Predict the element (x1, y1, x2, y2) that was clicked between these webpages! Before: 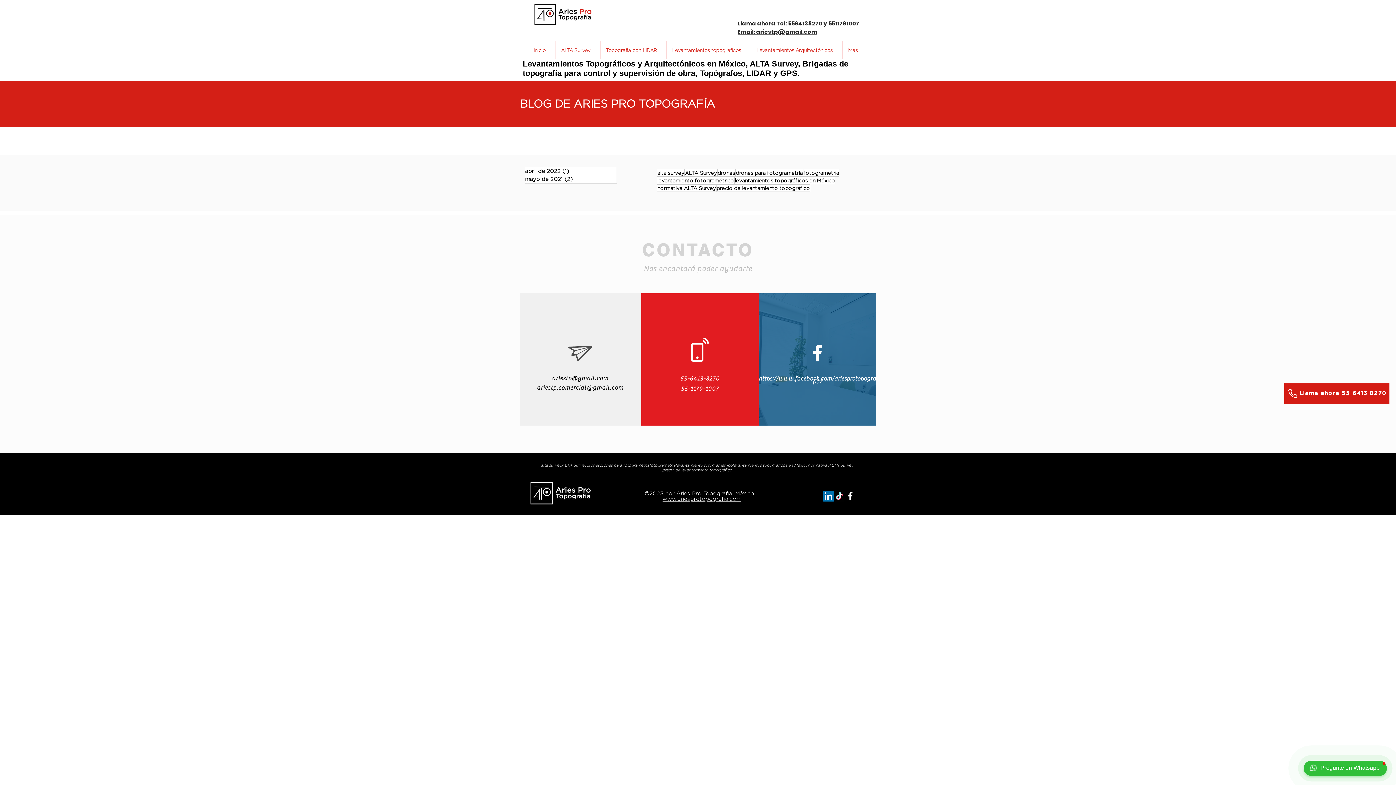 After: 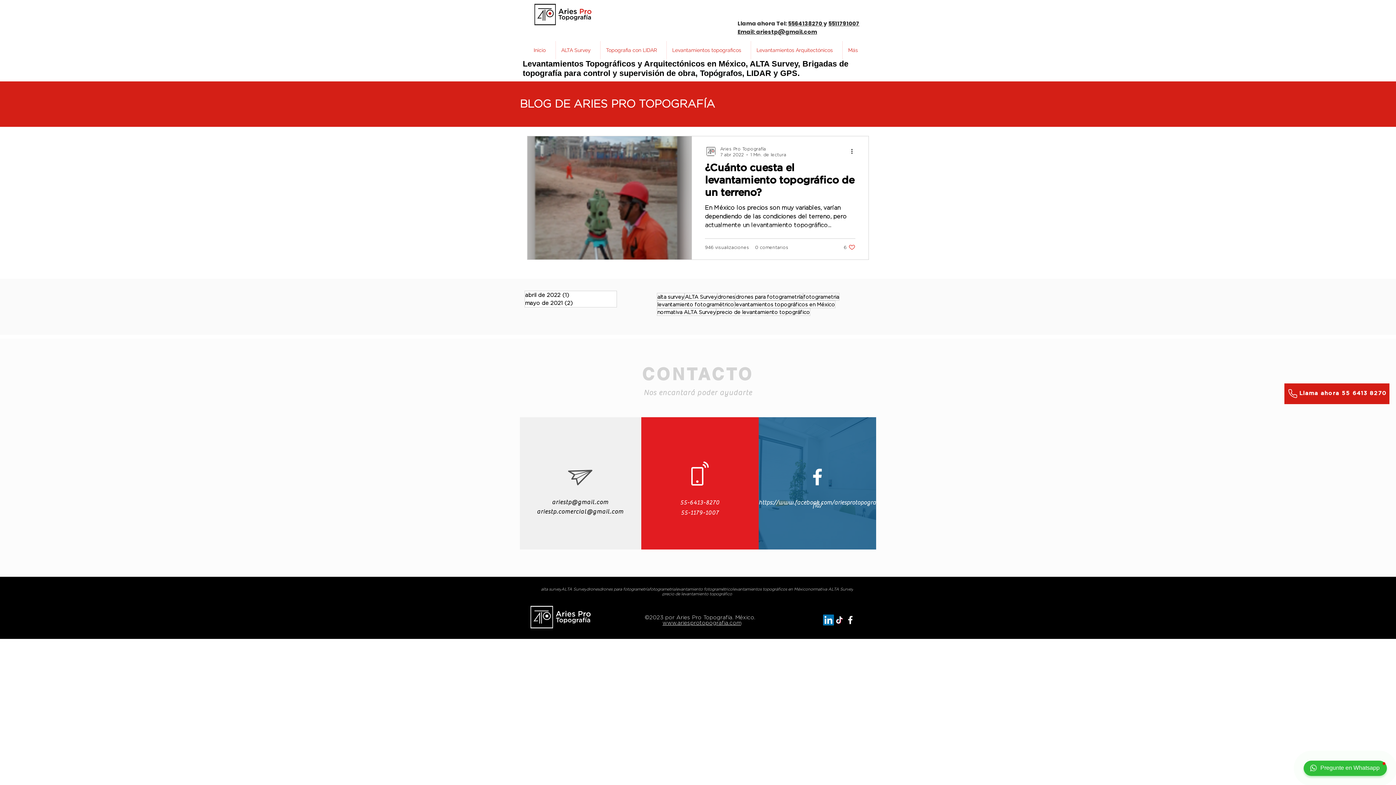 Action: bbox: (525, 167, 616, 175) label: abril de 2022 (1)
1 entrada